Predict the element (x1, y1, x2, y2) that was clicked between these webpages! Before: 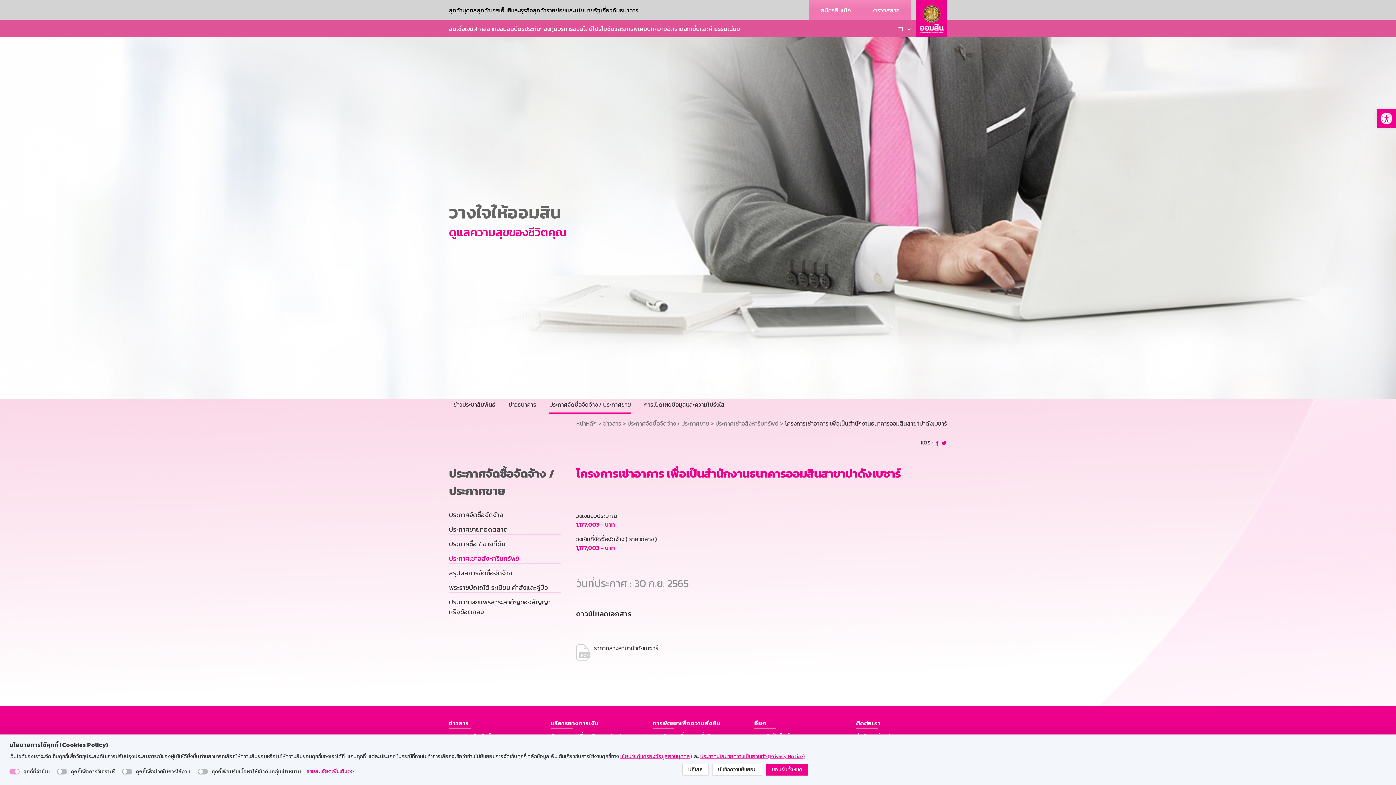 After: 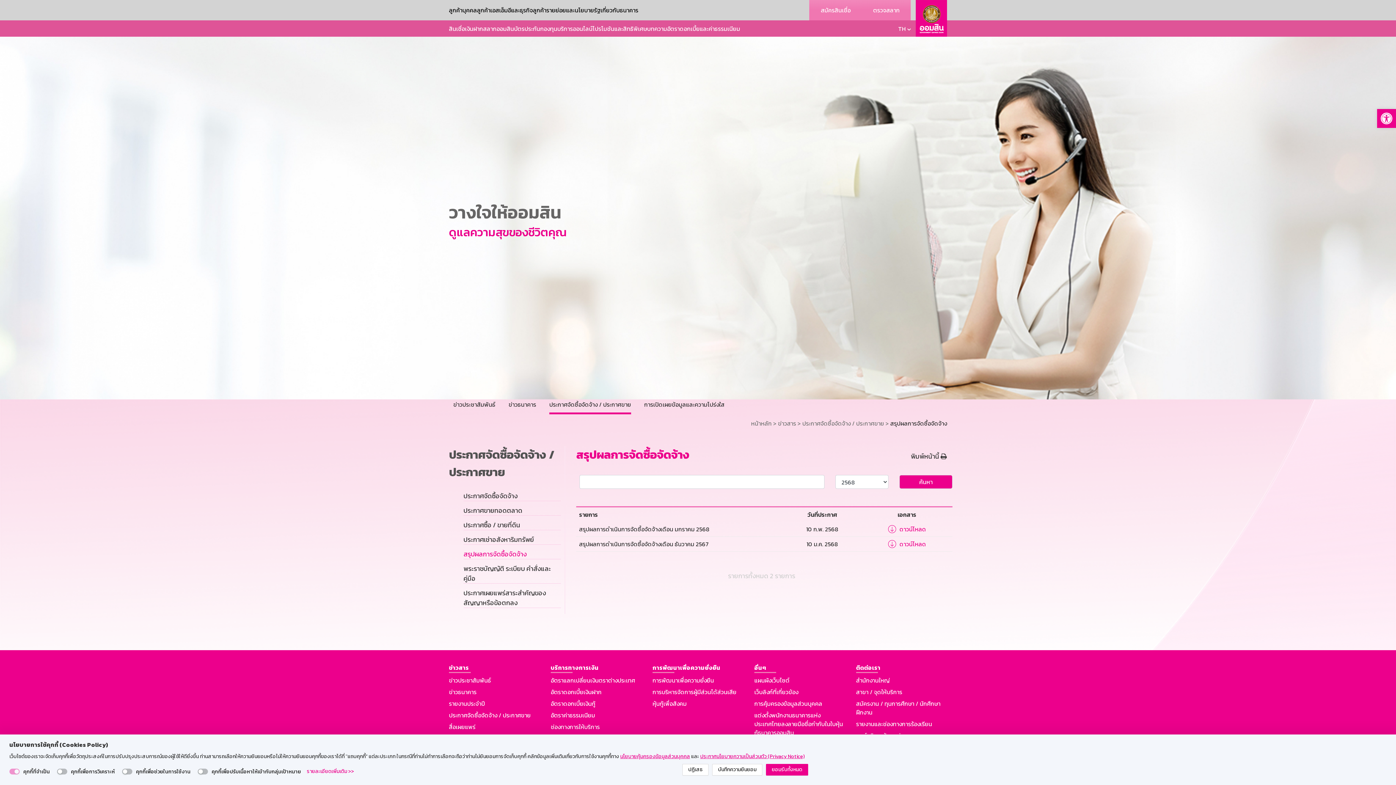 Action: label: สรุปผลการจัดซื้อจัดจ้าง bbox: (449, 568, 512, 578)